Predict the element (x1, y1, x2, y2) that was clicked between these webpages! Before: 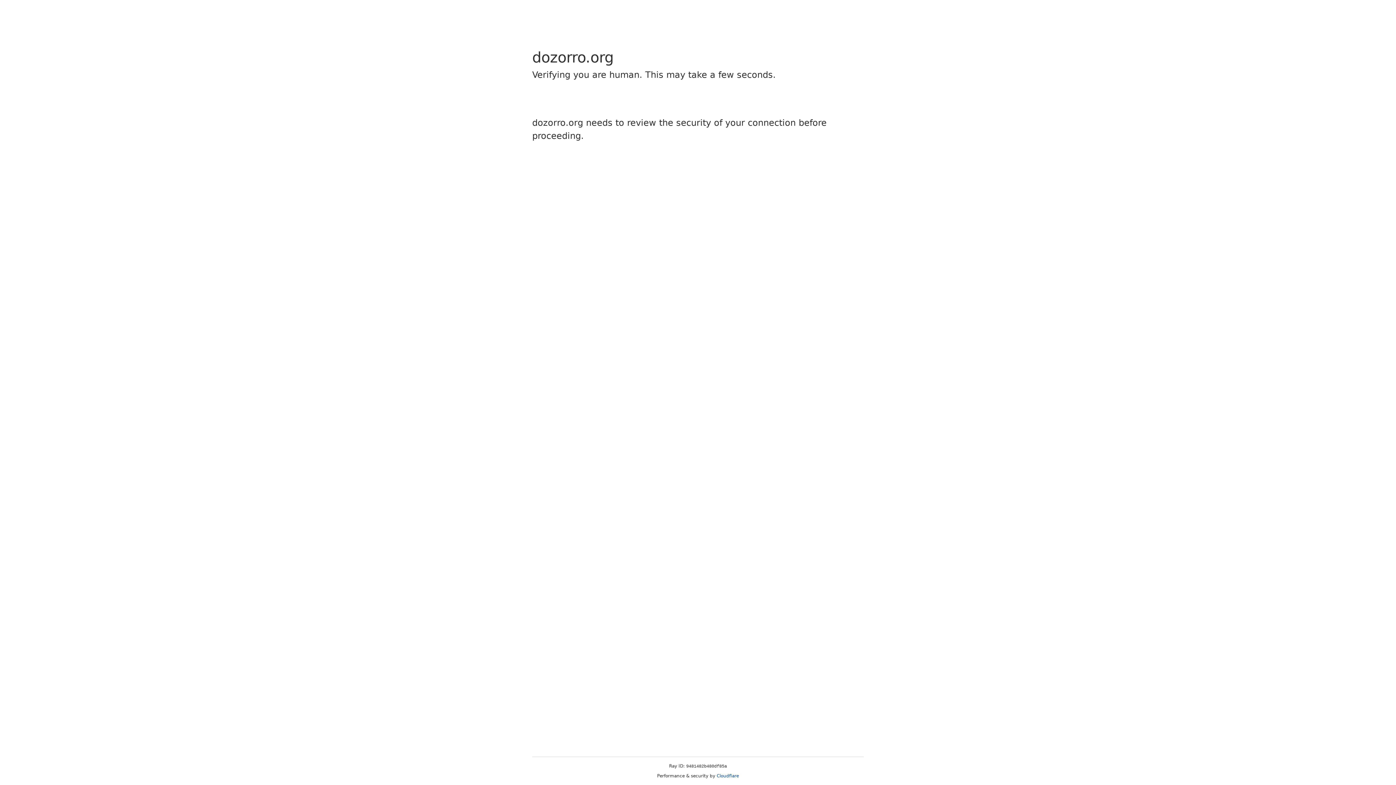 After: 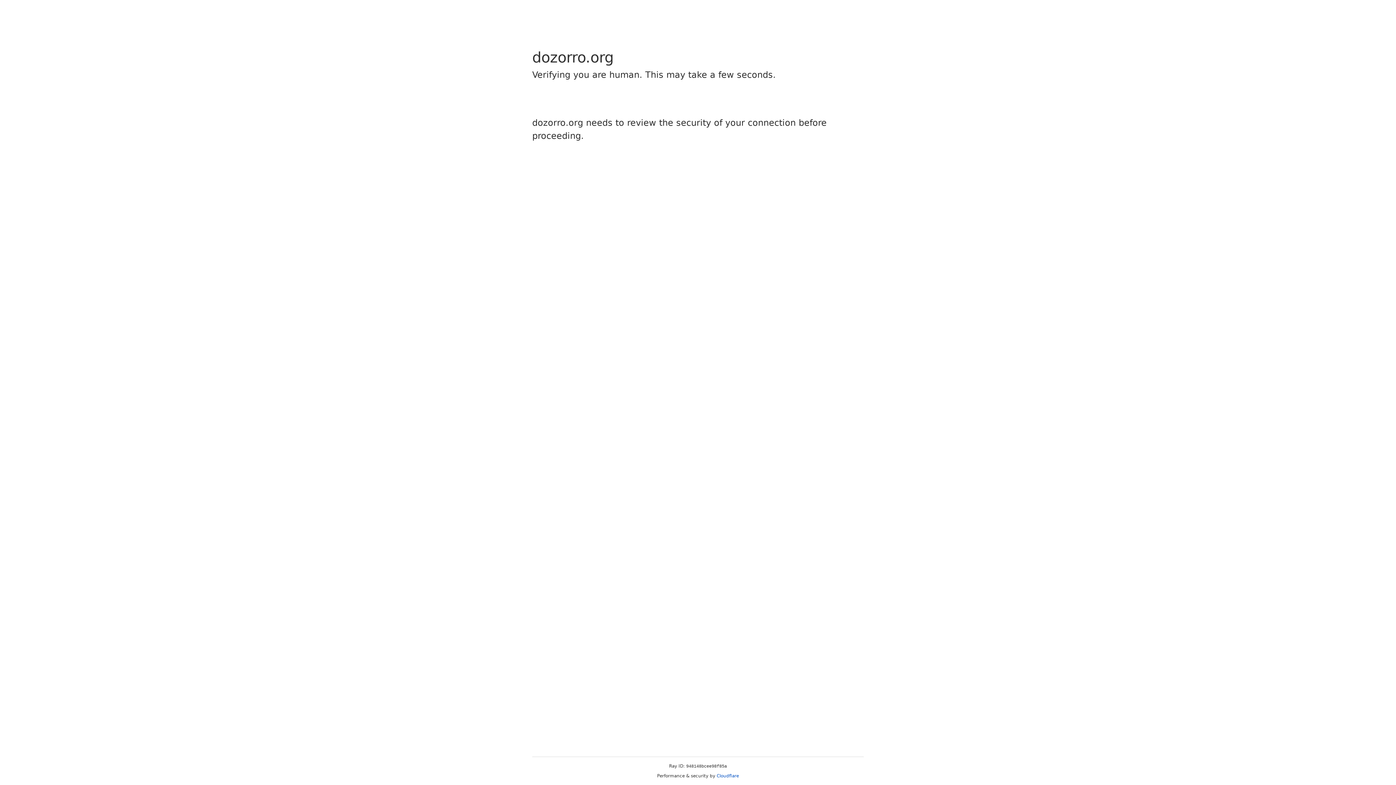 Action: label: Cloudflare bbox: (716, 773, 739, 778)